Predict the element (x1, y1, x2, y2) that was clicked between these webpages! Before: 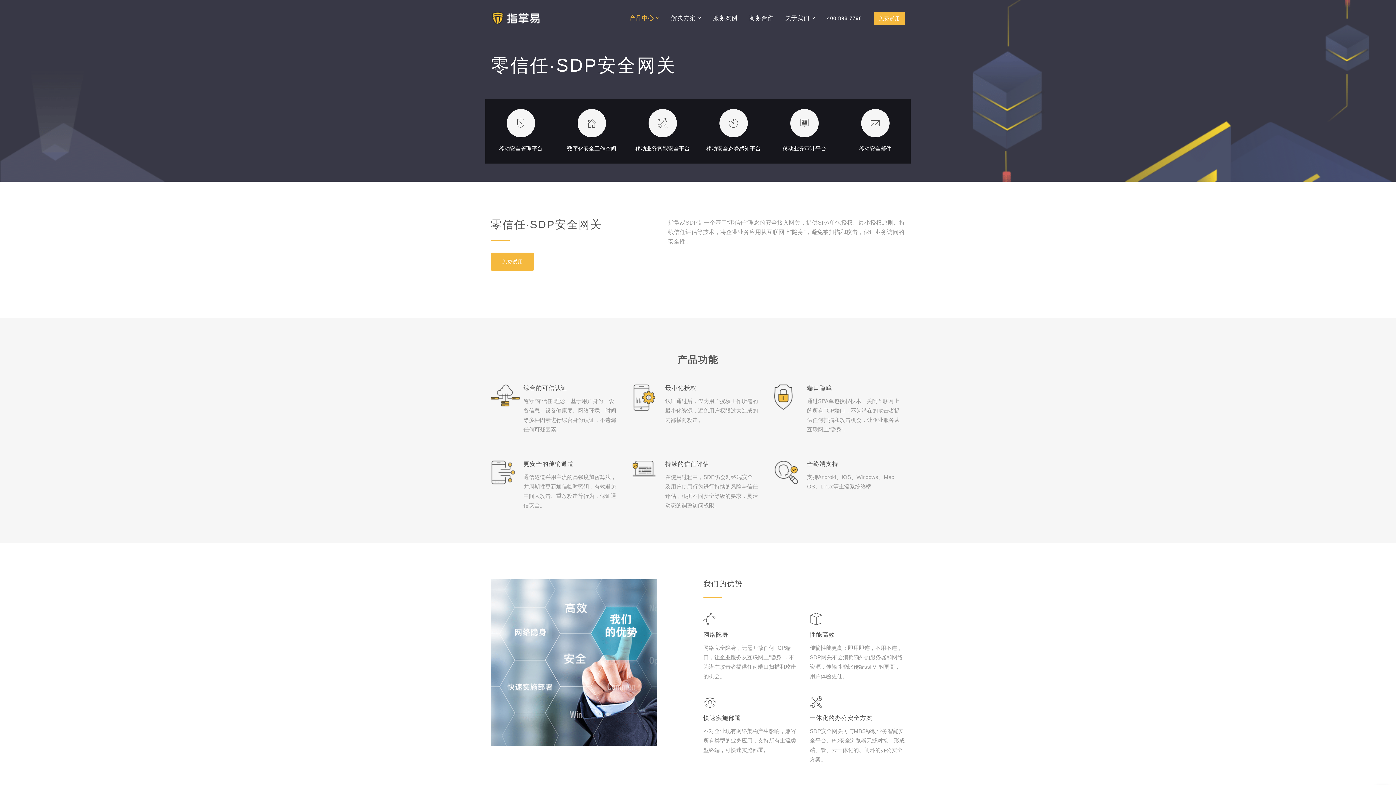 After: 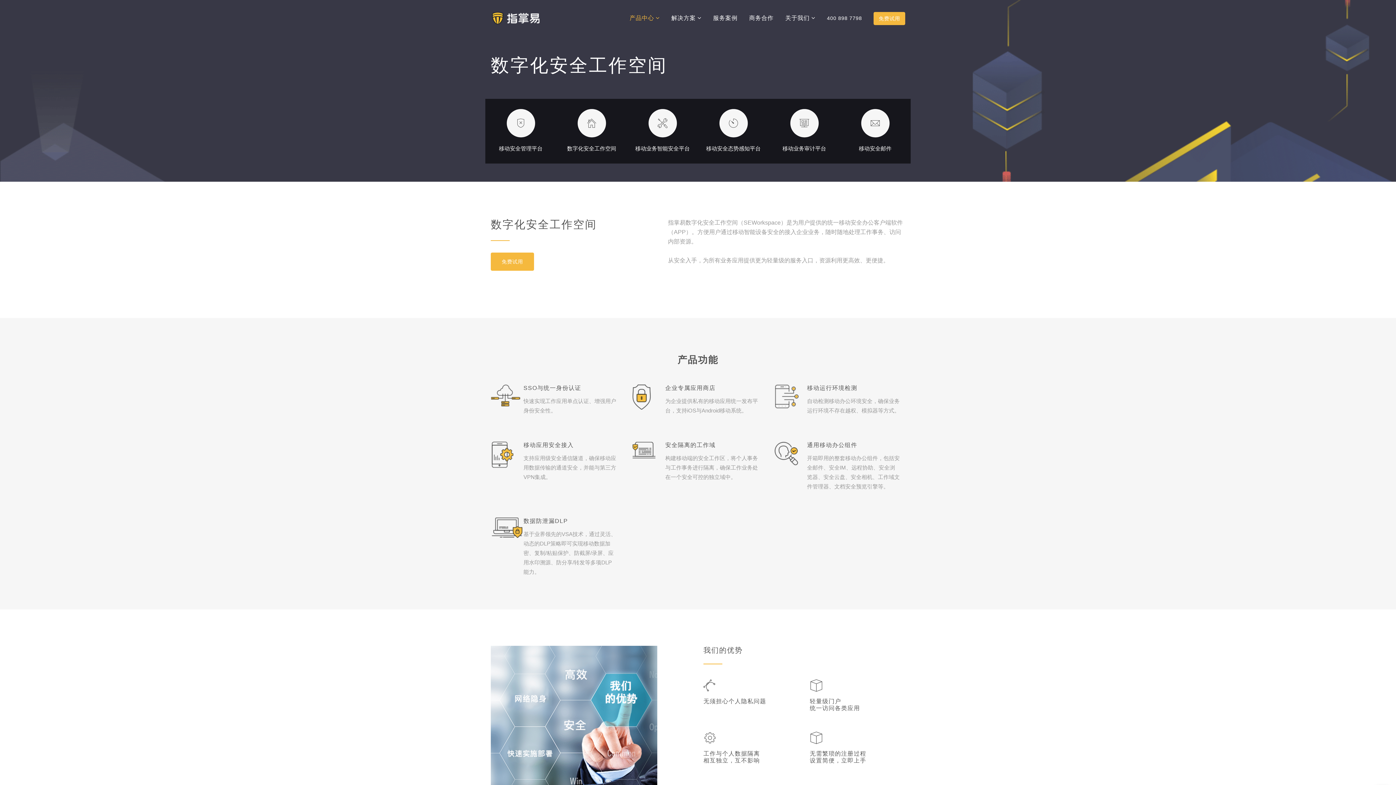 Action: bbox: (578, 109, 605, 136)